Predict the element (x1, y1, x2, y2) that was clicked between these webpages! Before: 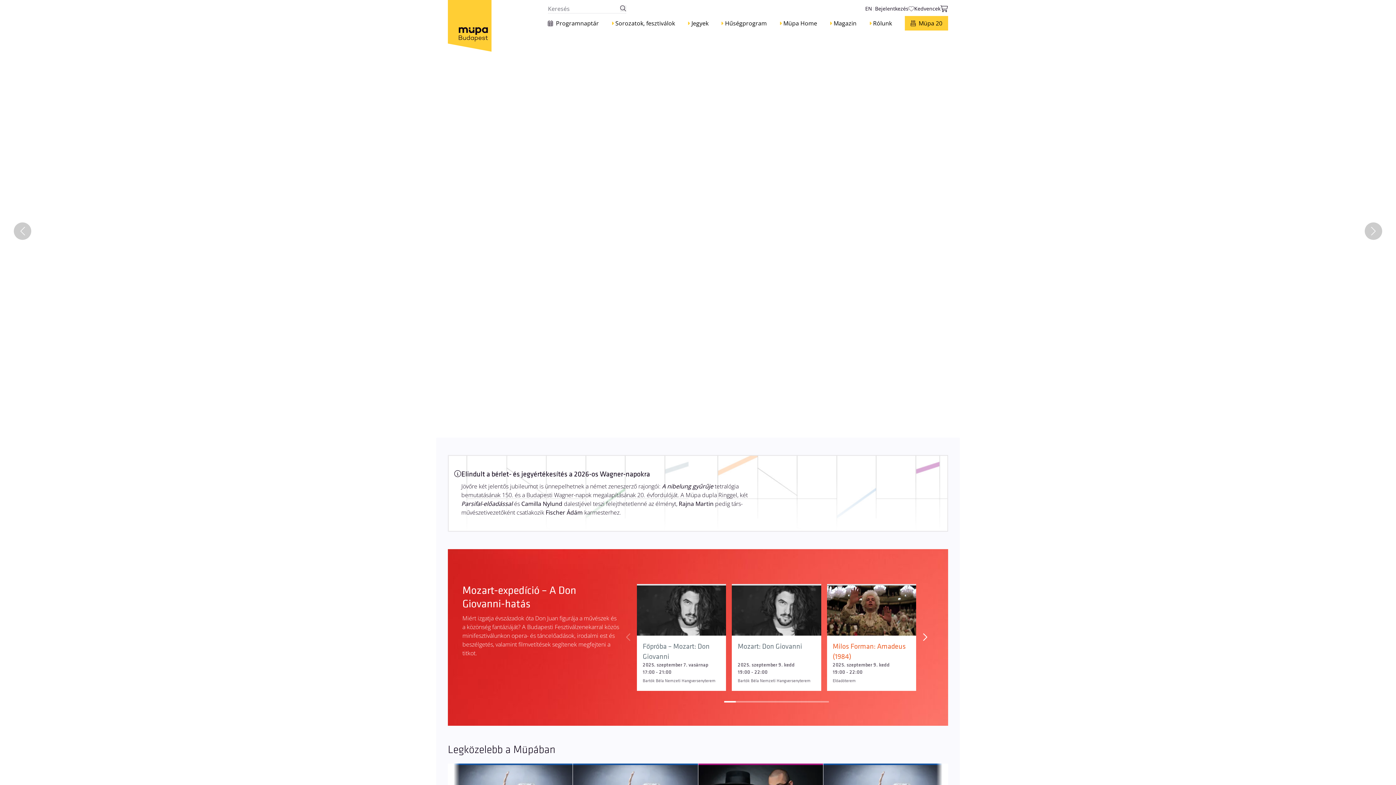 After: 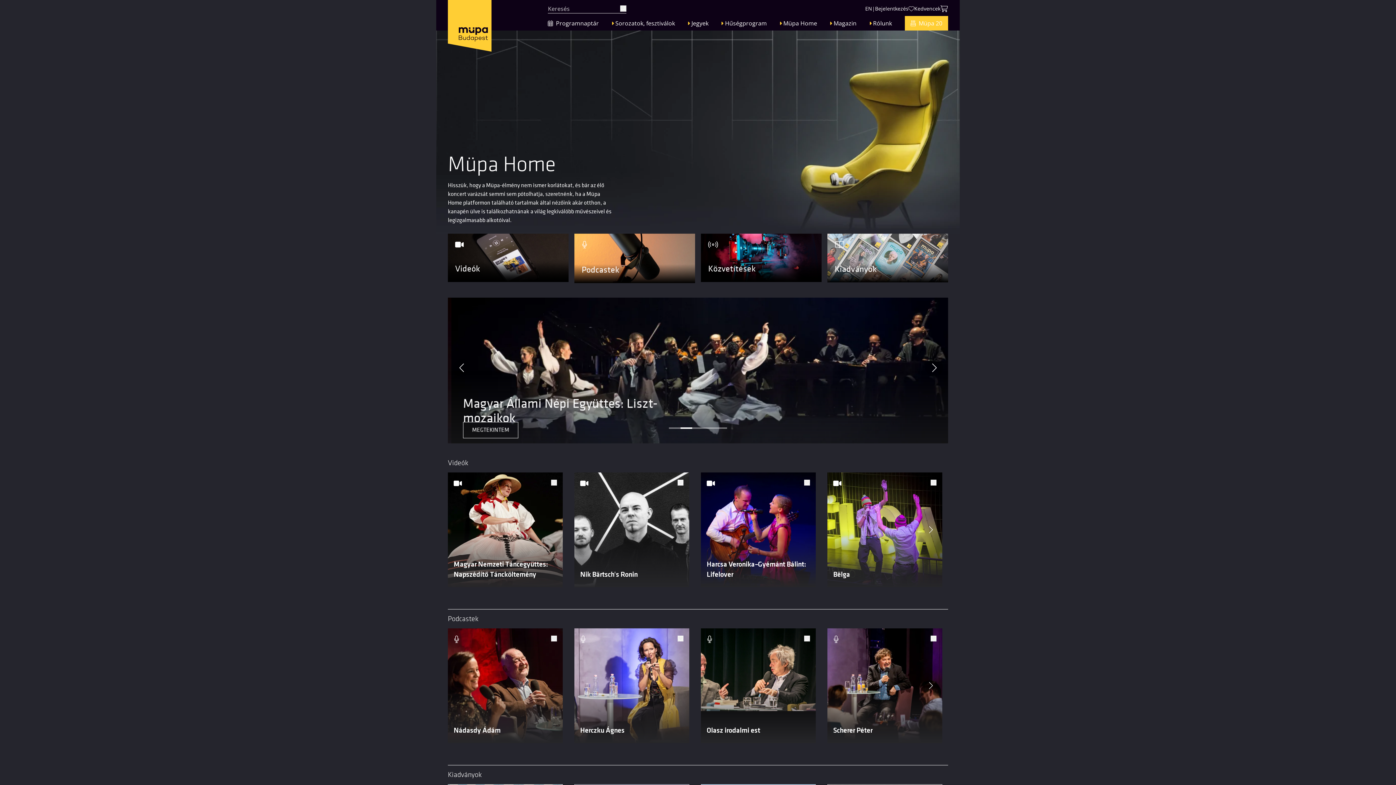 Action: label: Müpa Home bbox: (782, 18, 817, 27)